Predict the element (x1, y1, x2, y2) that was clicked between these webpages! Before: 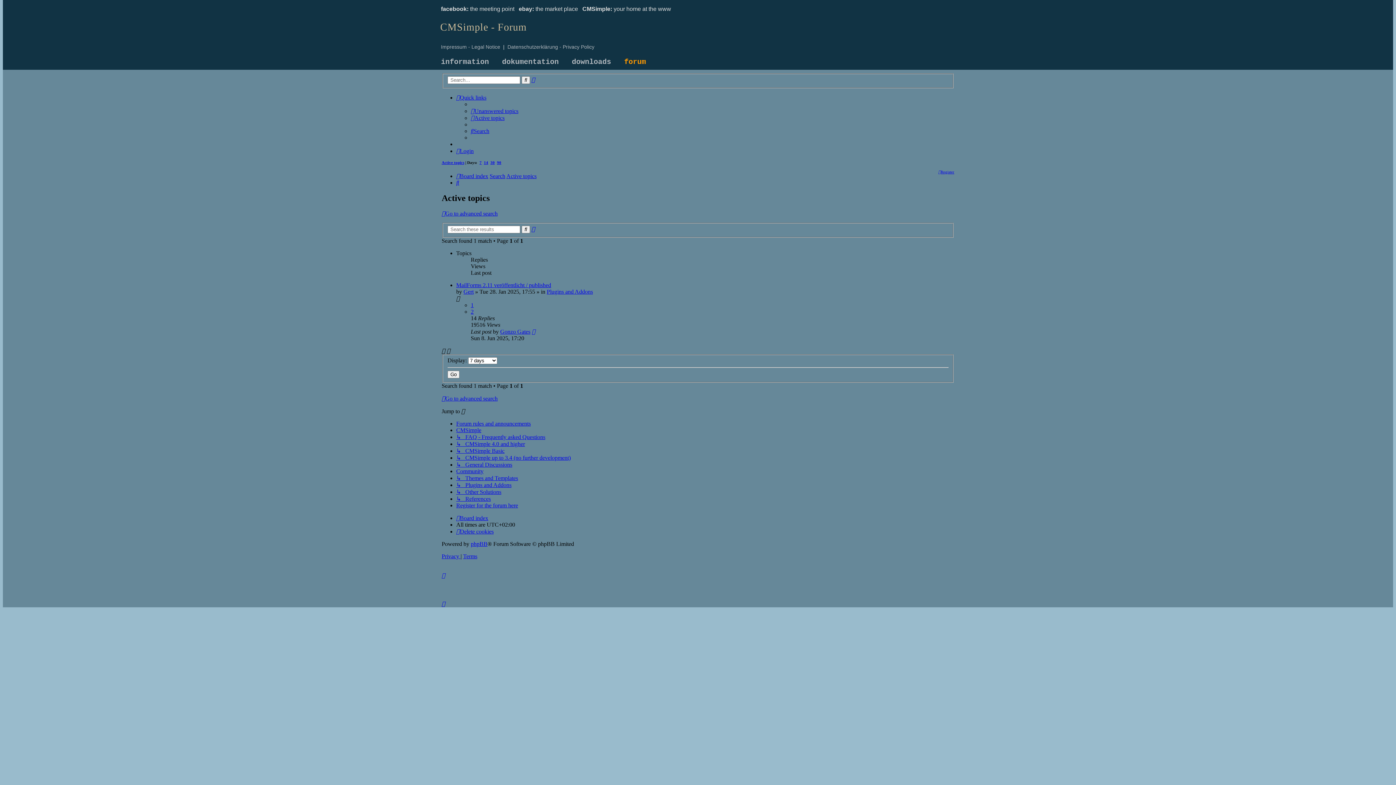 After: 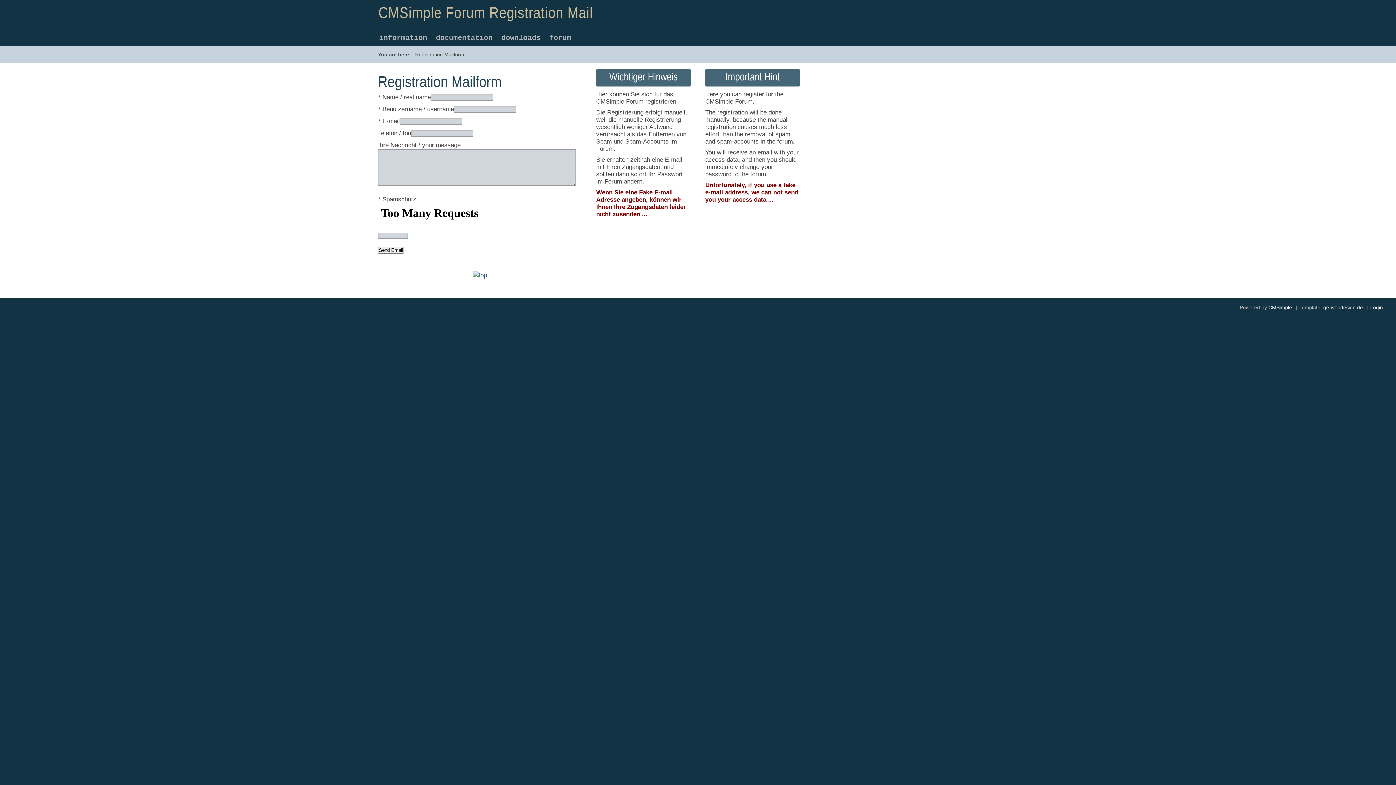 Action: bbox: (938, 169, 954, 174) label: Register